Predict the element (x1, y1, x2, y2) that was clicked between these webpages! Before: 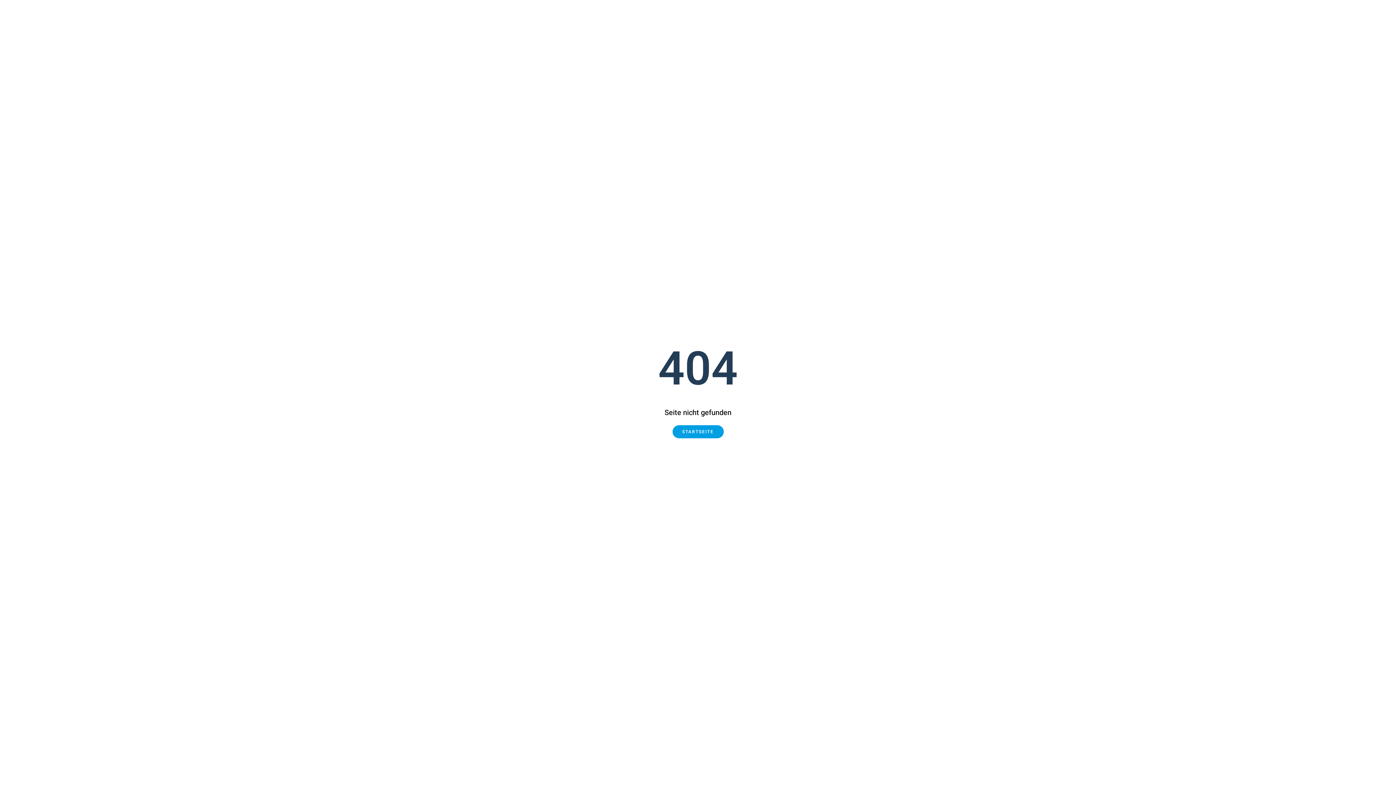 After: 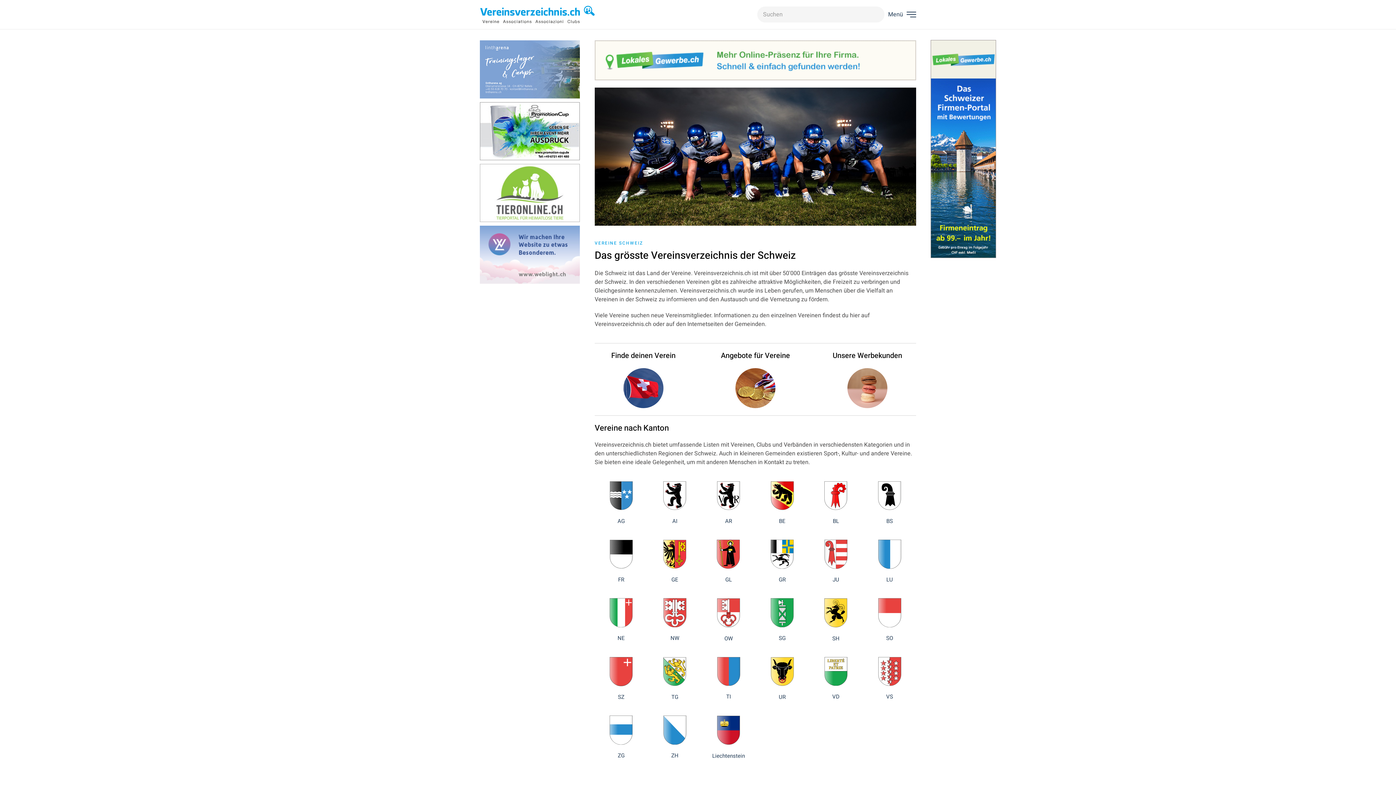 Action: bbox: (672, 425, 723, 438) label: STARTSEITE